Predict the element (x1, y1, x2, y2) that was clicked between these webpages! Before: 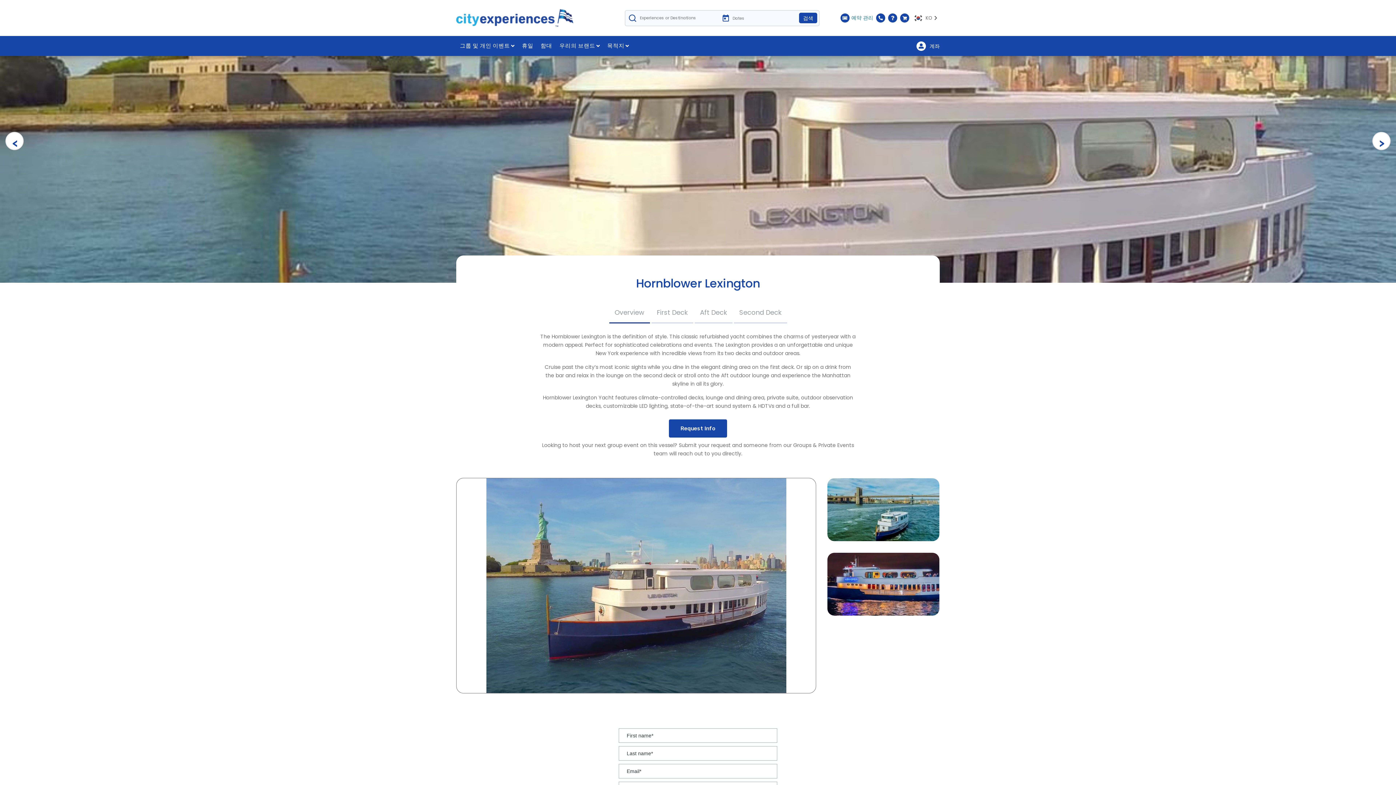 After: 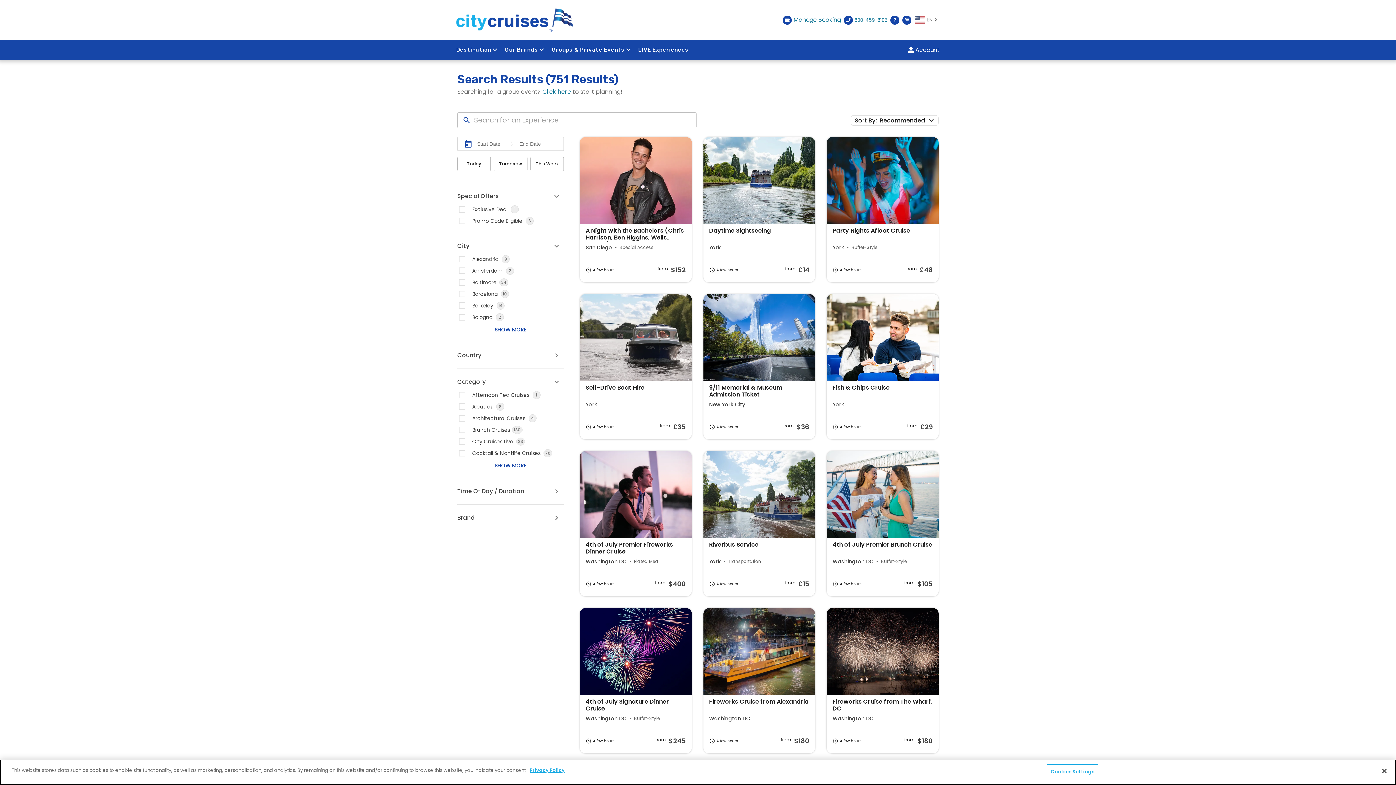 Action: label: 검색 bbox: (799, 12, 817, 23)